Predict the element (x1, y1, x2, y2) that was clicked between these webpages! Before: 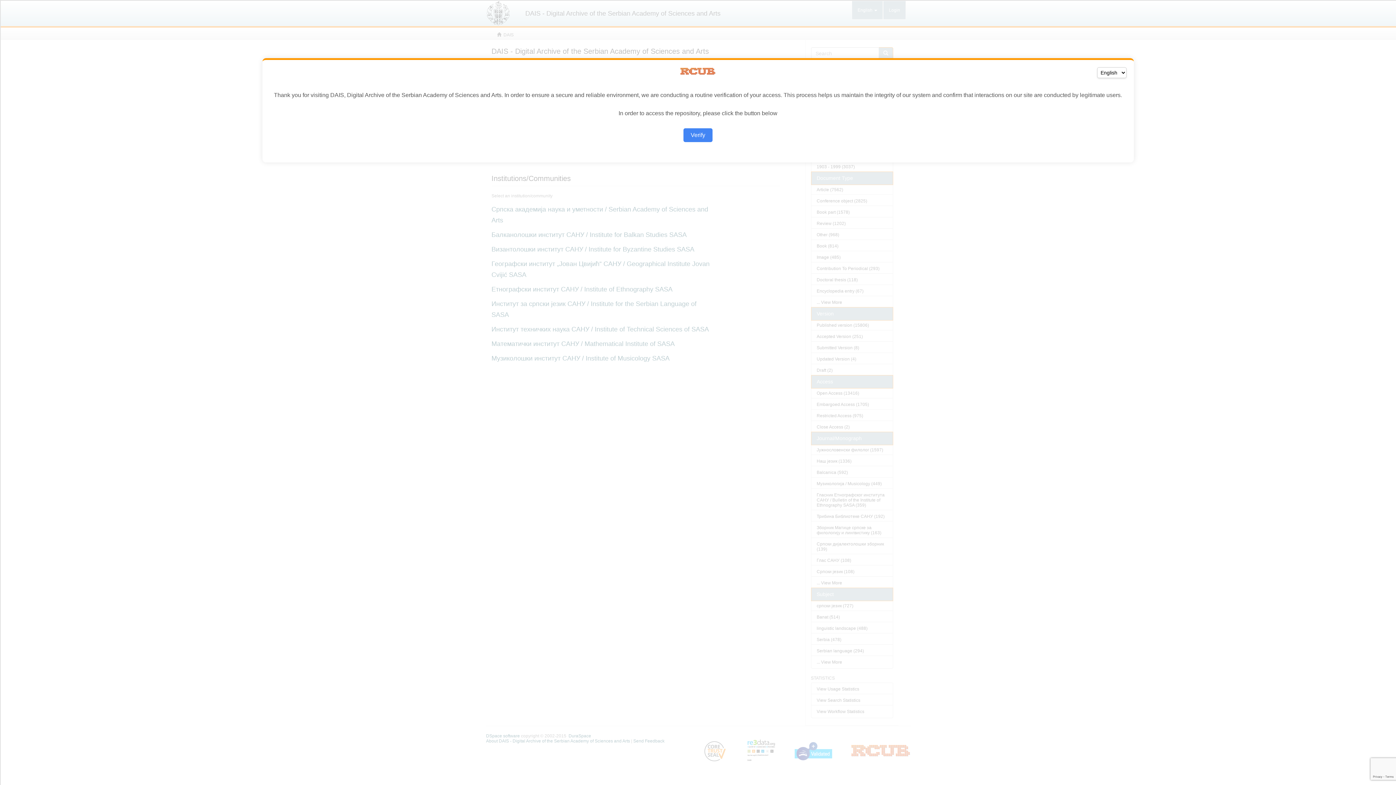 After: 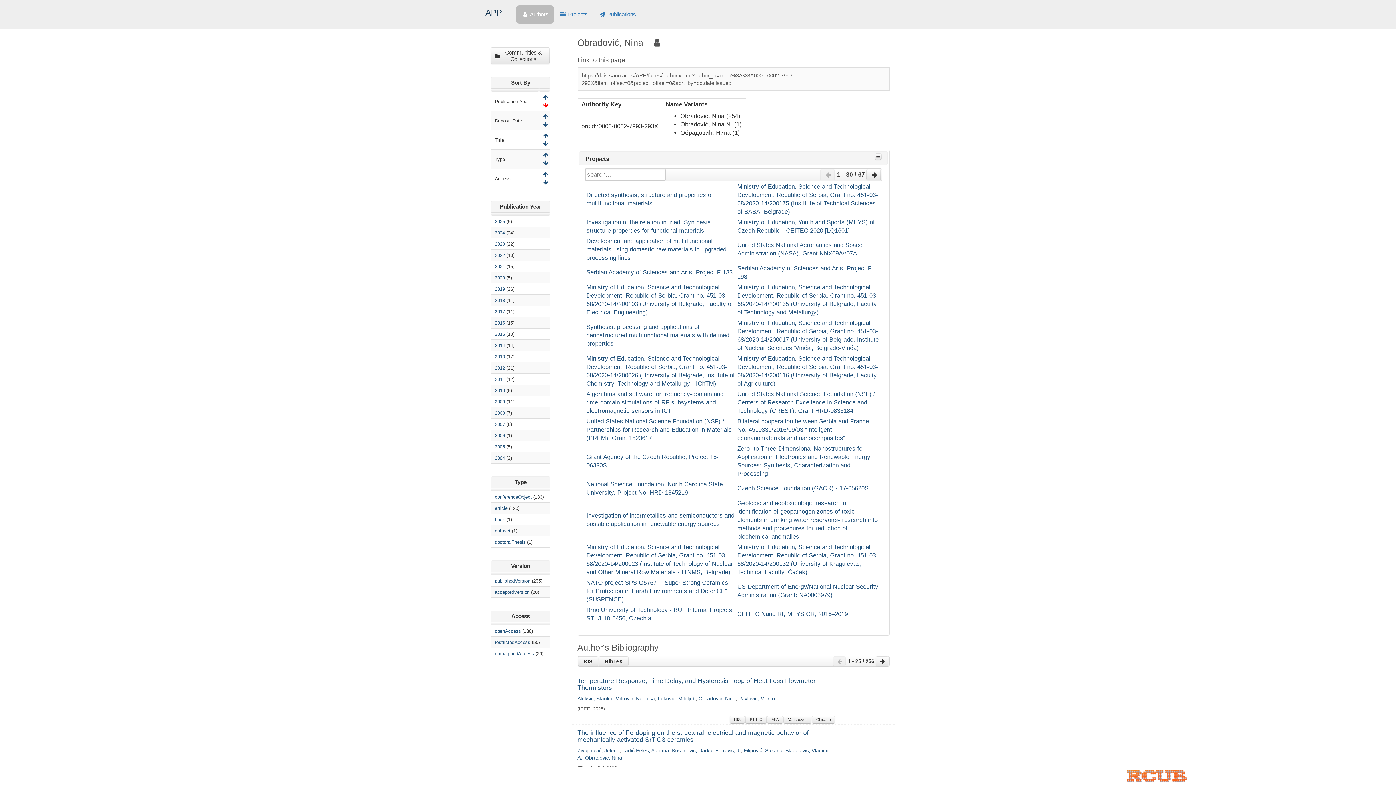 Action: bbox: (683, 128, 712, 142) label: Verify